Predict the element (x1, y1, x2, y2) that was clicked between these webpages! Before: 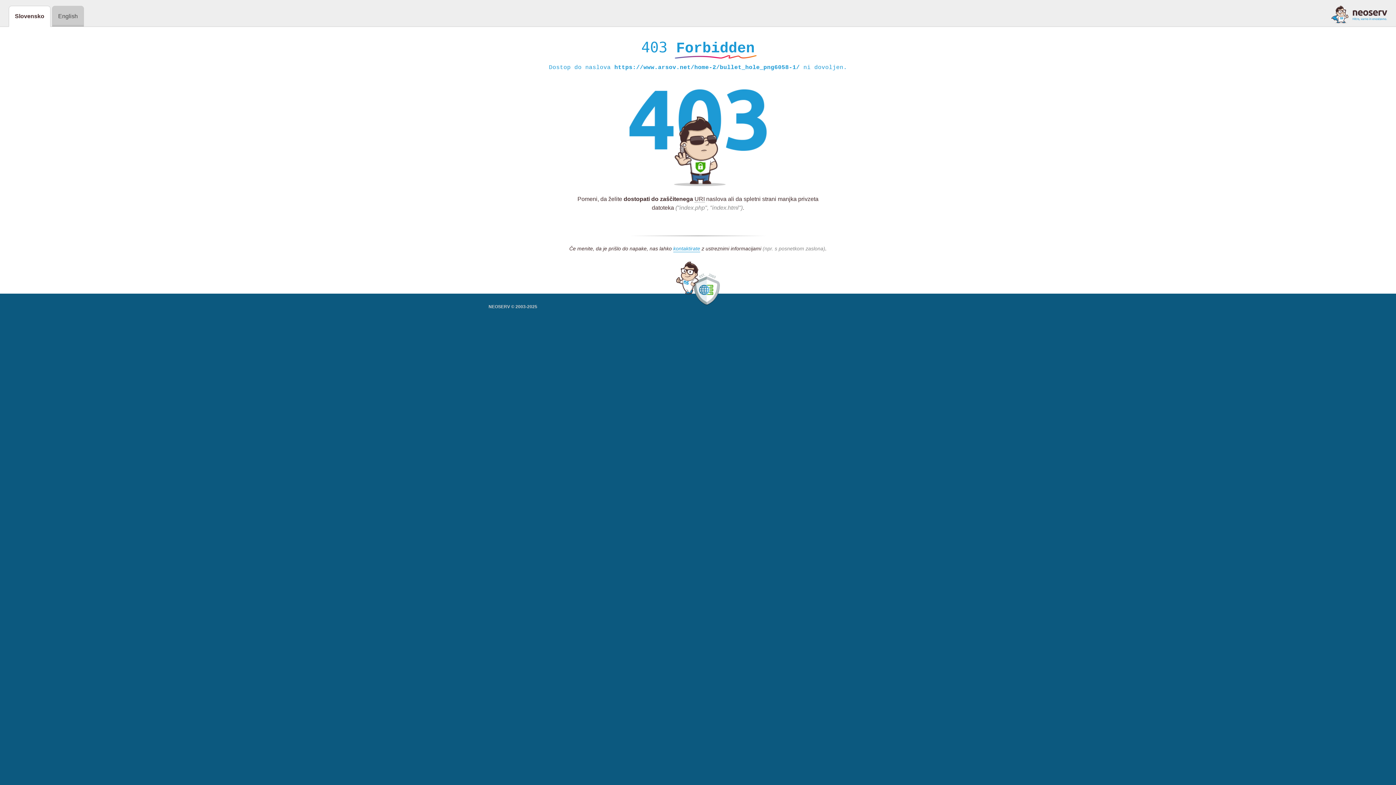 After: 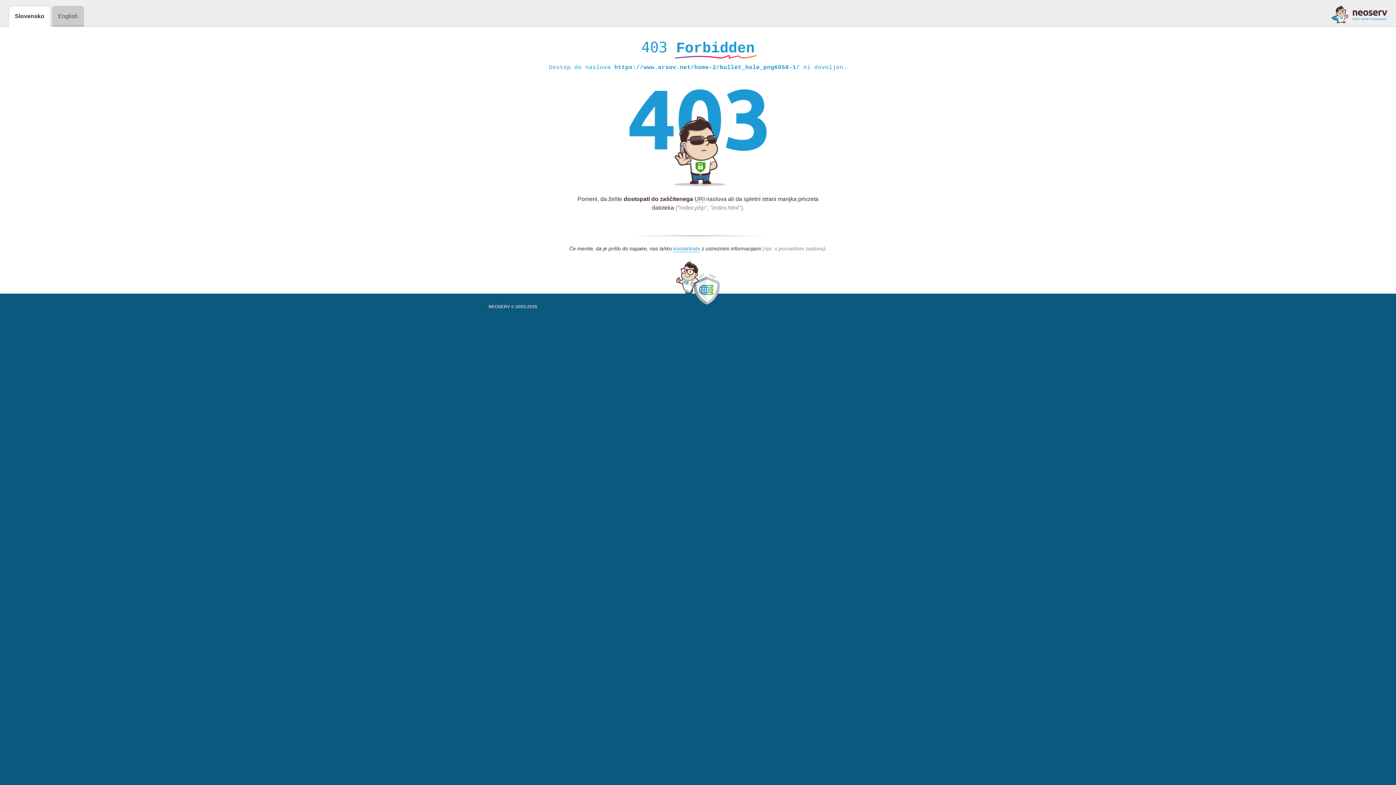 Action: bbox: (1331, 5, 1387, 23)